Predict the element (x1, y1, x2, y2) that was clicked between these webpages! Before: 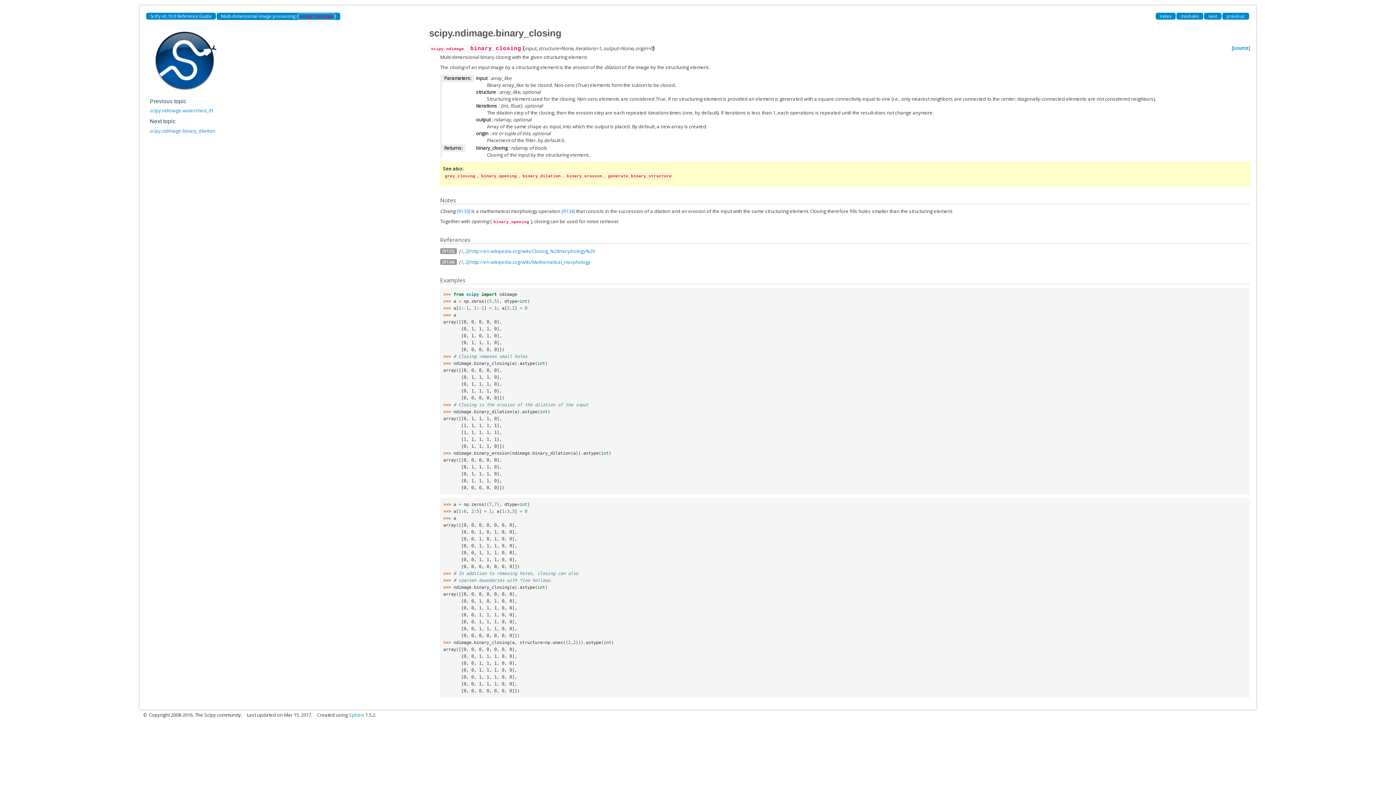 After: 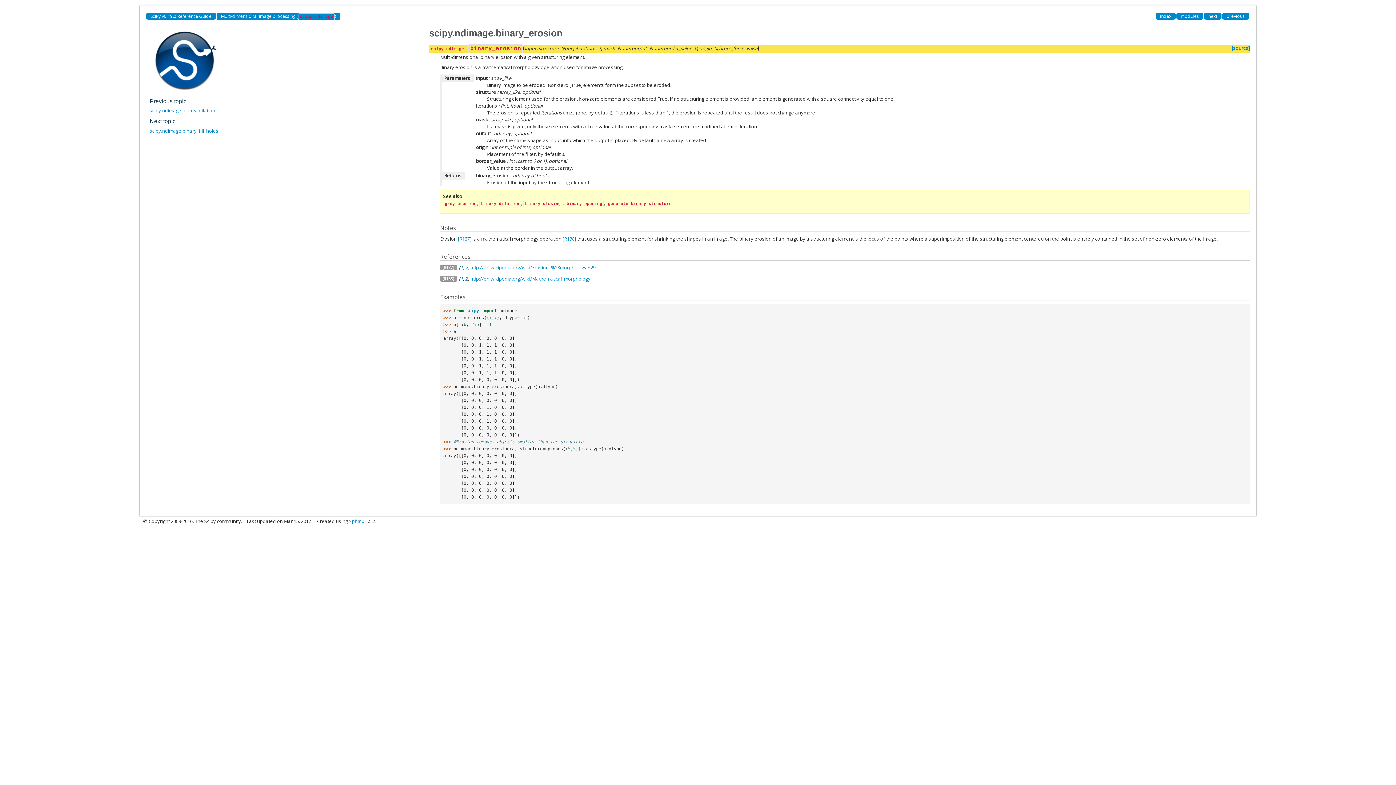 Action: bbox: (564, 172, 604, 178) label: binary_erosion